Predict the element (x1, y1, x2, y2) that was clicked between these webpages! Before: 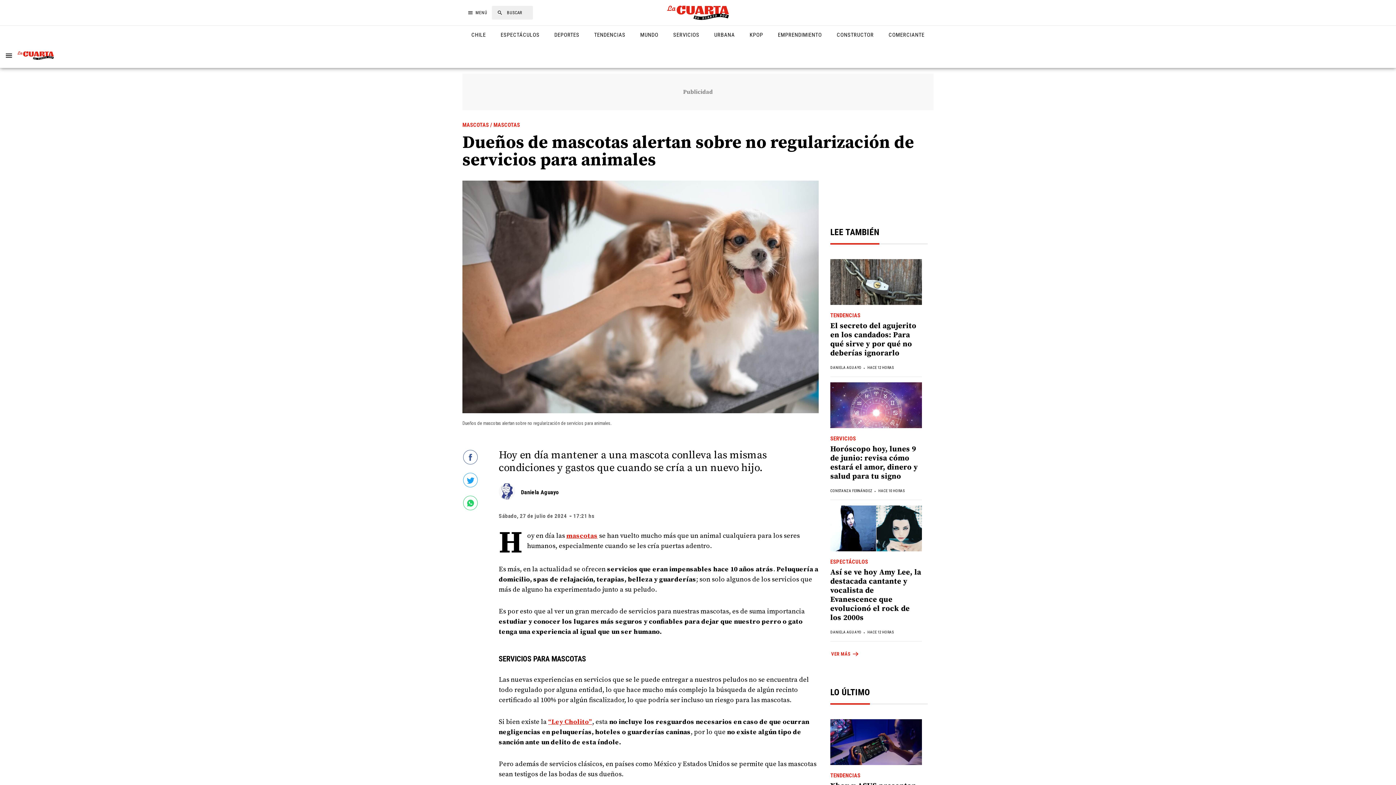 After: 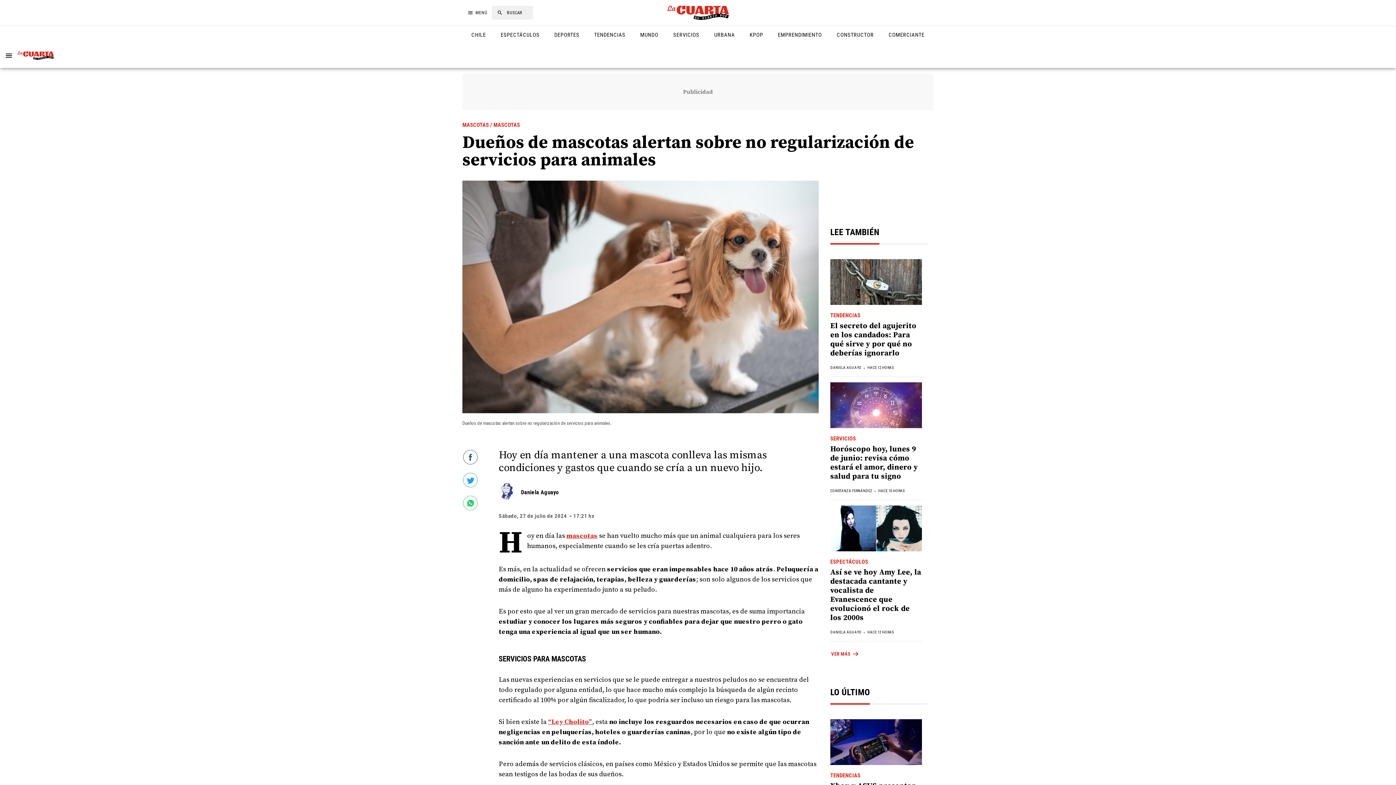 Action: bbox: (462, 459, 481, 466)